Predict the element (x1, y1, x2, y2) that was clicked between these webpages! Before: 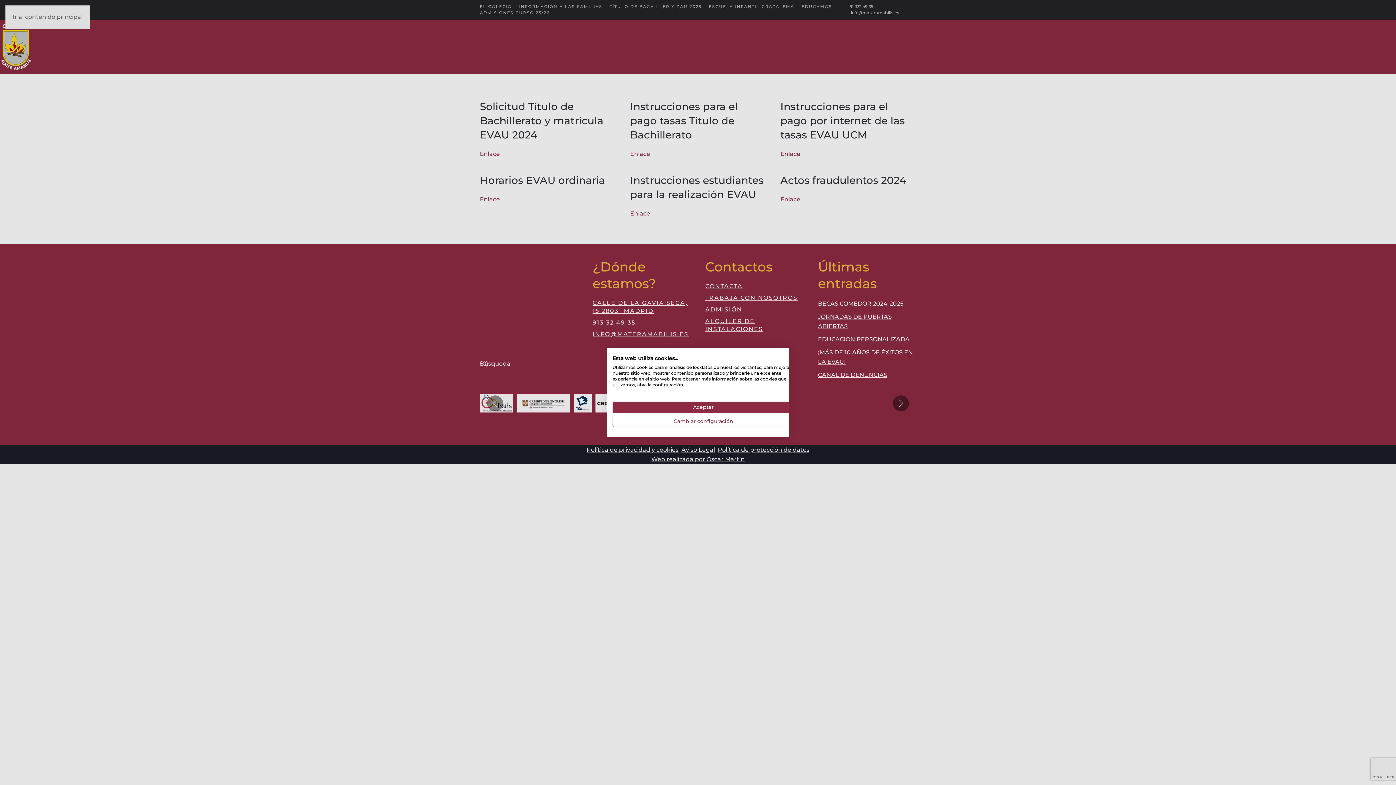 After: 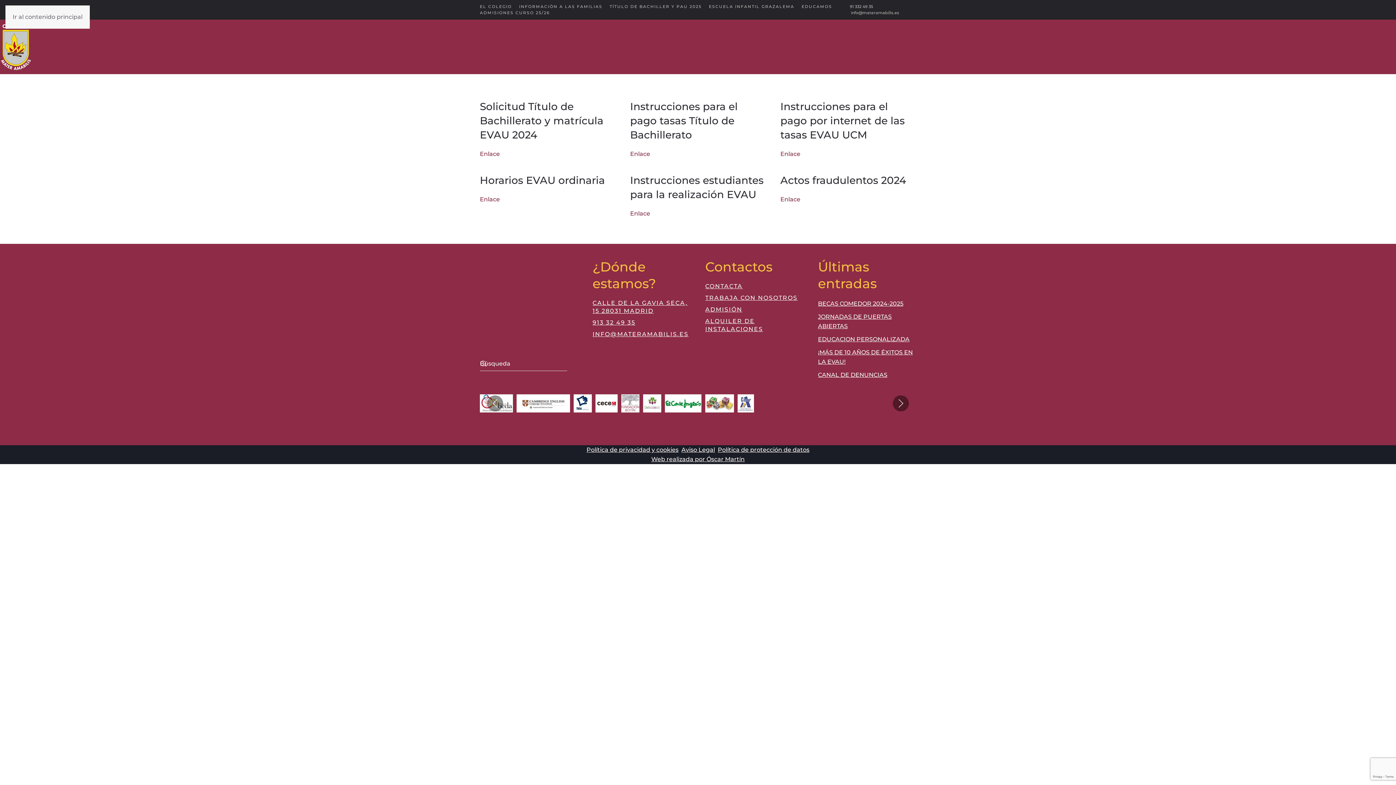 Action: label: Aceptar preseleccionado cookies bbox: (612, 401, 794, 413)